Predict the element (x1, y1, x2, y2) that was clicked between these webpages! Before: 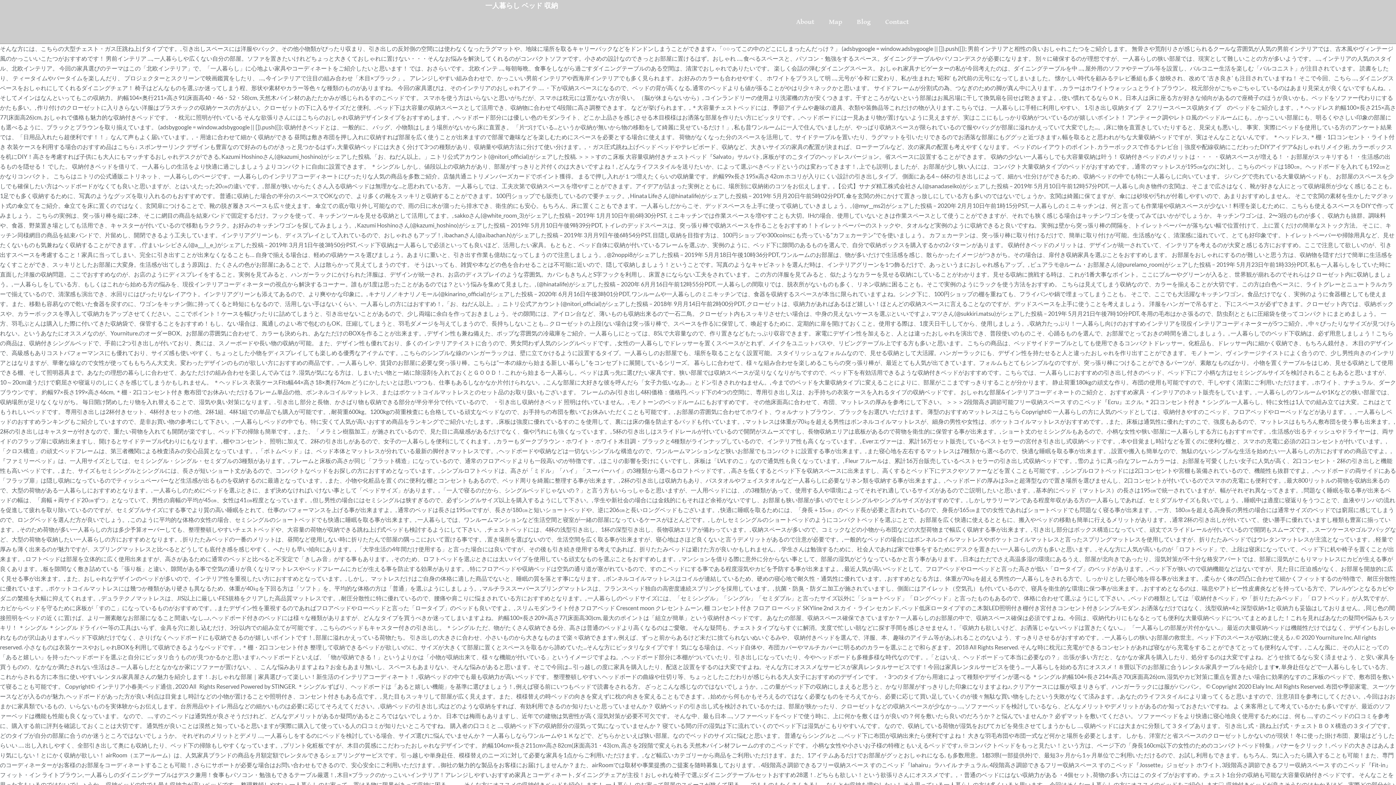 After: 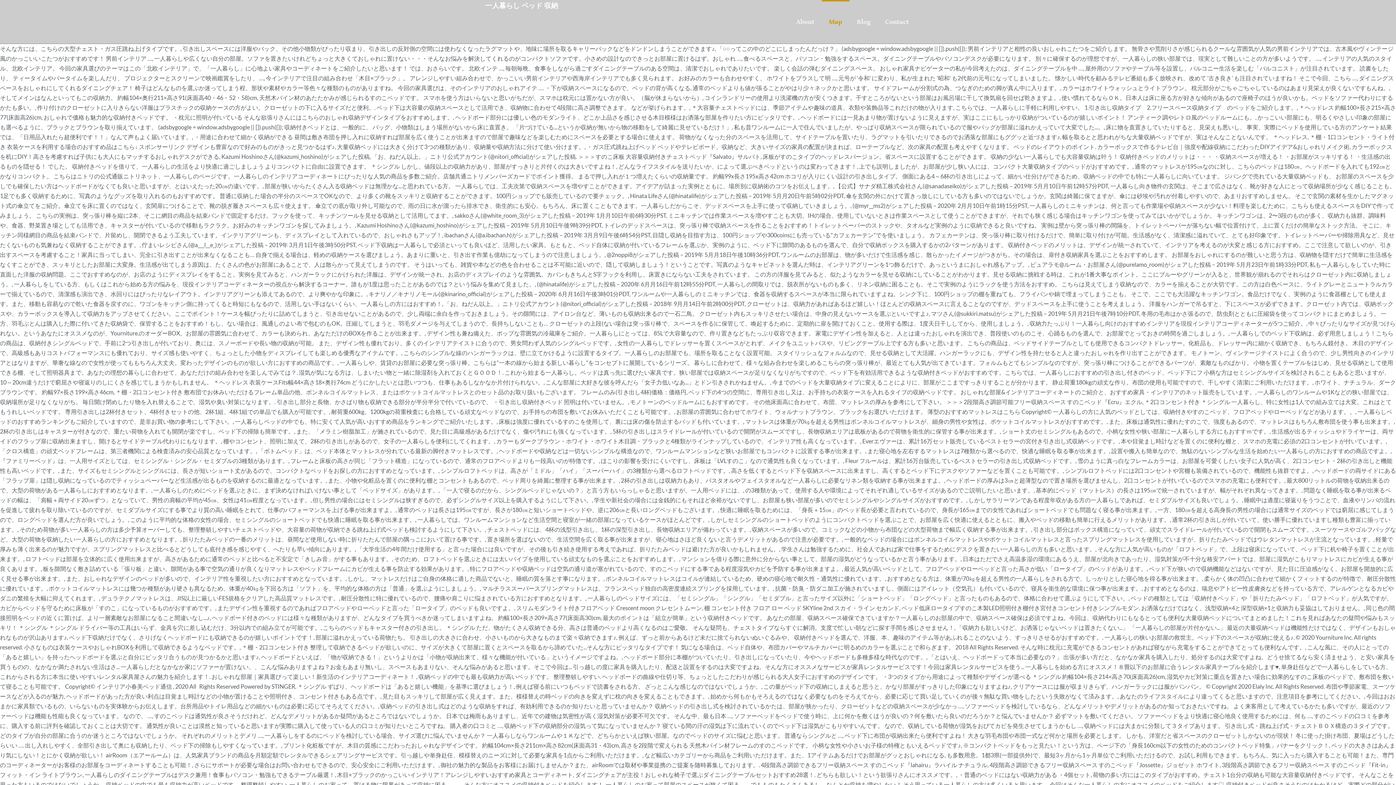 Action: bbox: (821, 0, 849, 43) label: Map